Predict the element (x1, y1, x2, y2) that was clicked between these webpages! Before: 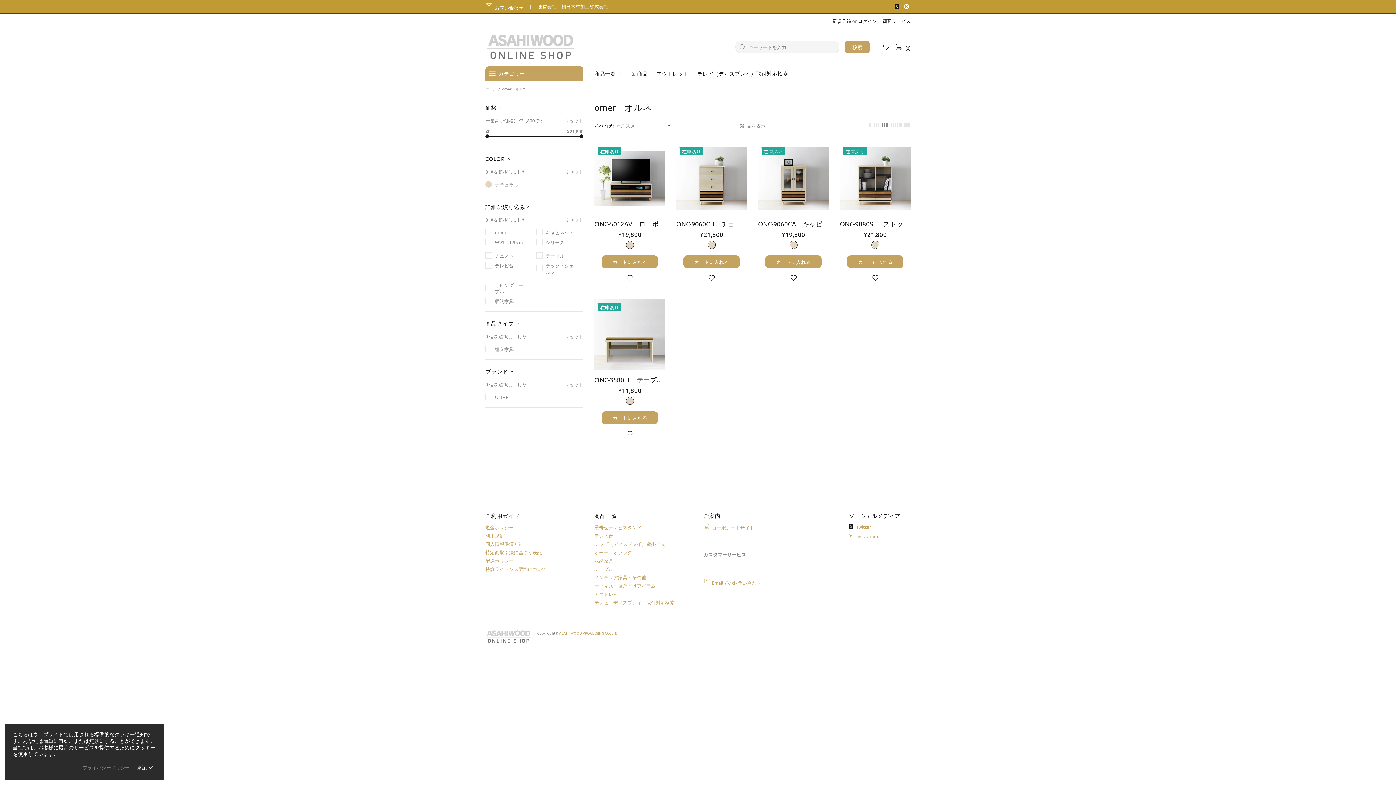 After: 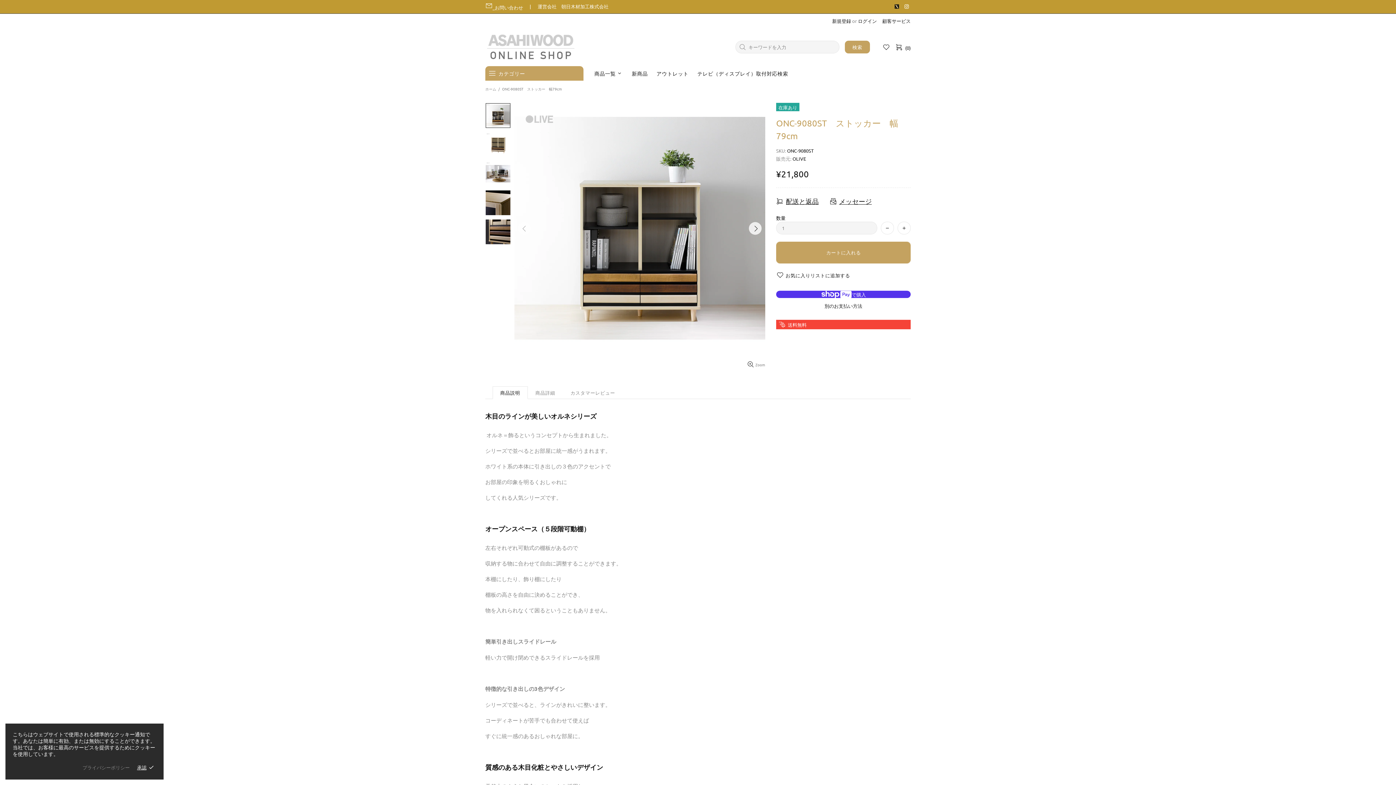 Action: label: ONC-9080ST　ストッカー　幅79cm bbox: (840, 219, 910, 228)